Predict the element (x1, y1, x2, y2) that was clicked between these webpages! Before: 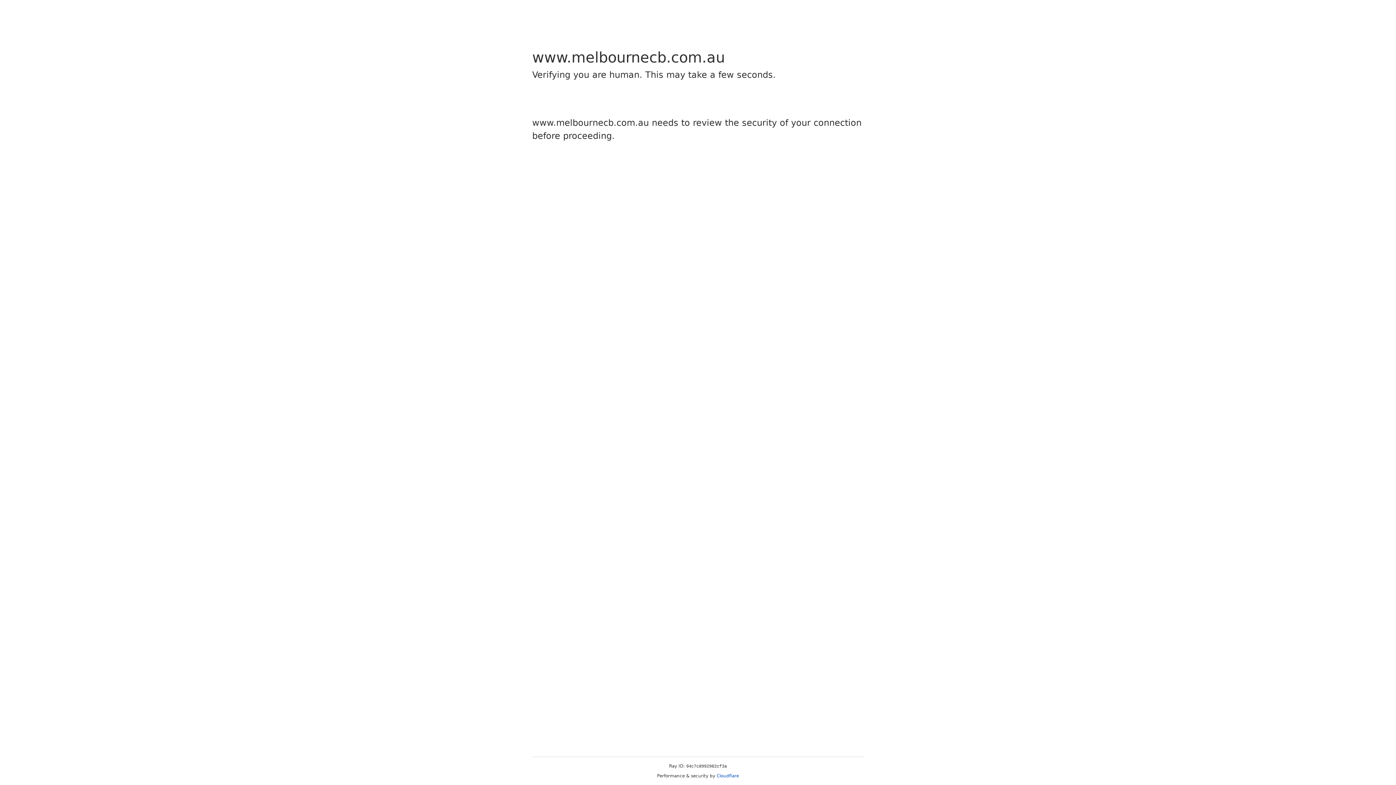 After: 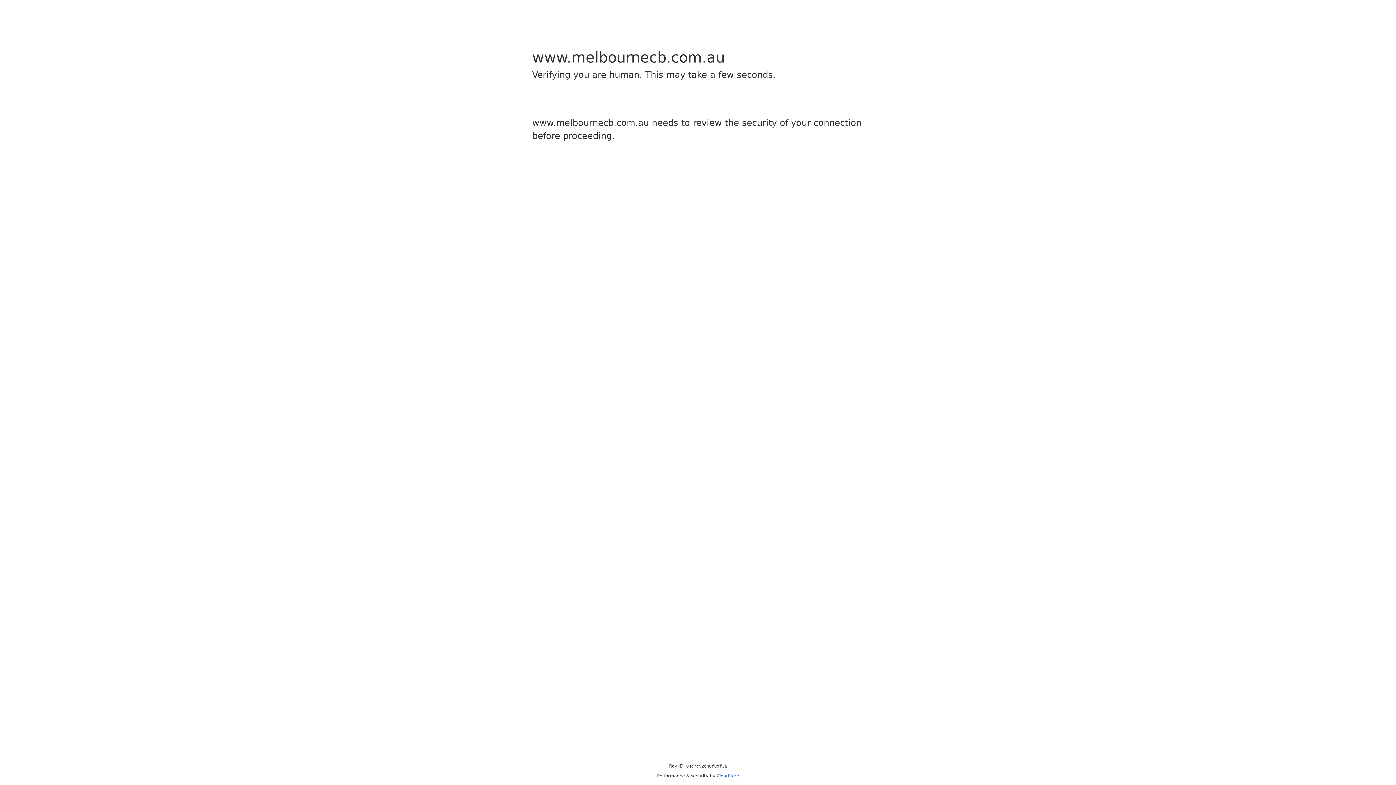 Action: label: Cloudflare bbox: (716, 773, 739, 778)